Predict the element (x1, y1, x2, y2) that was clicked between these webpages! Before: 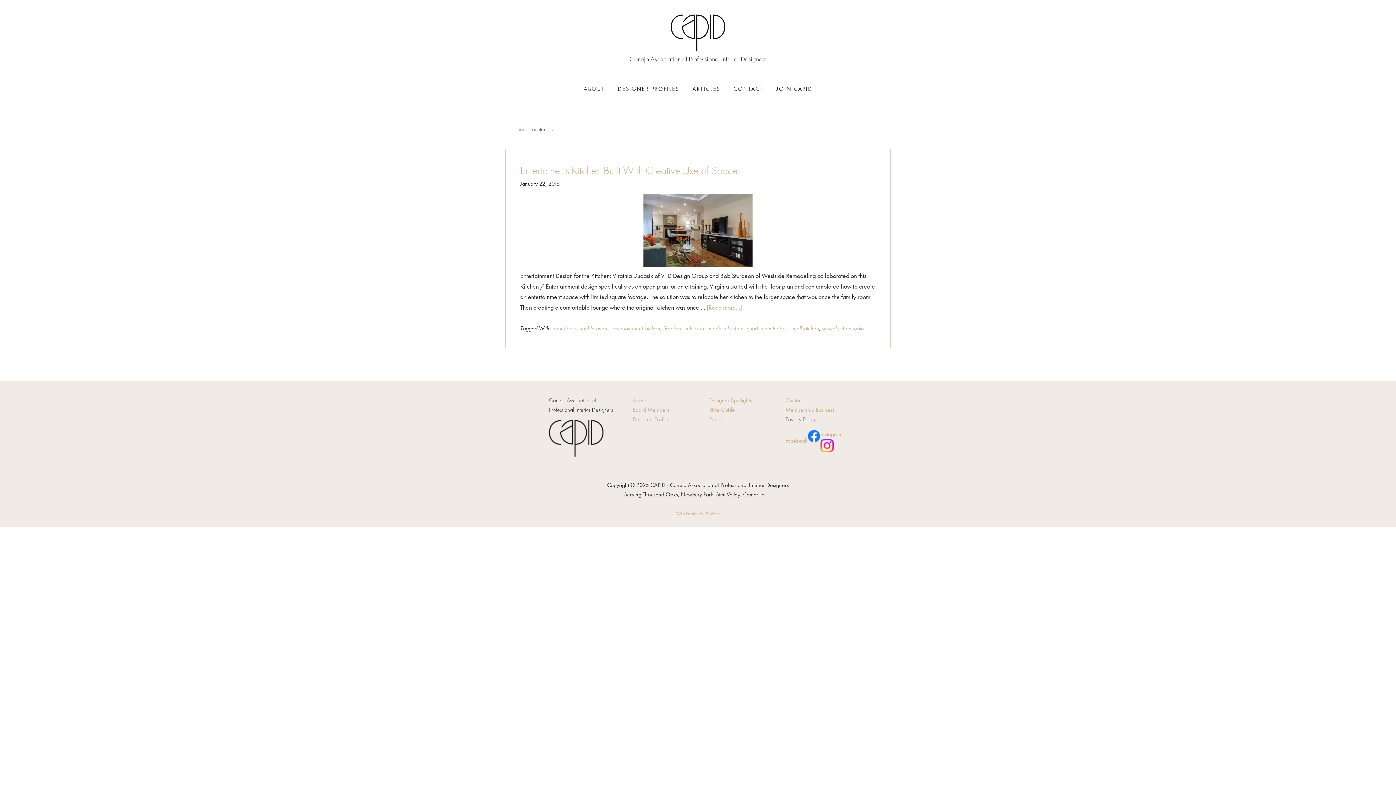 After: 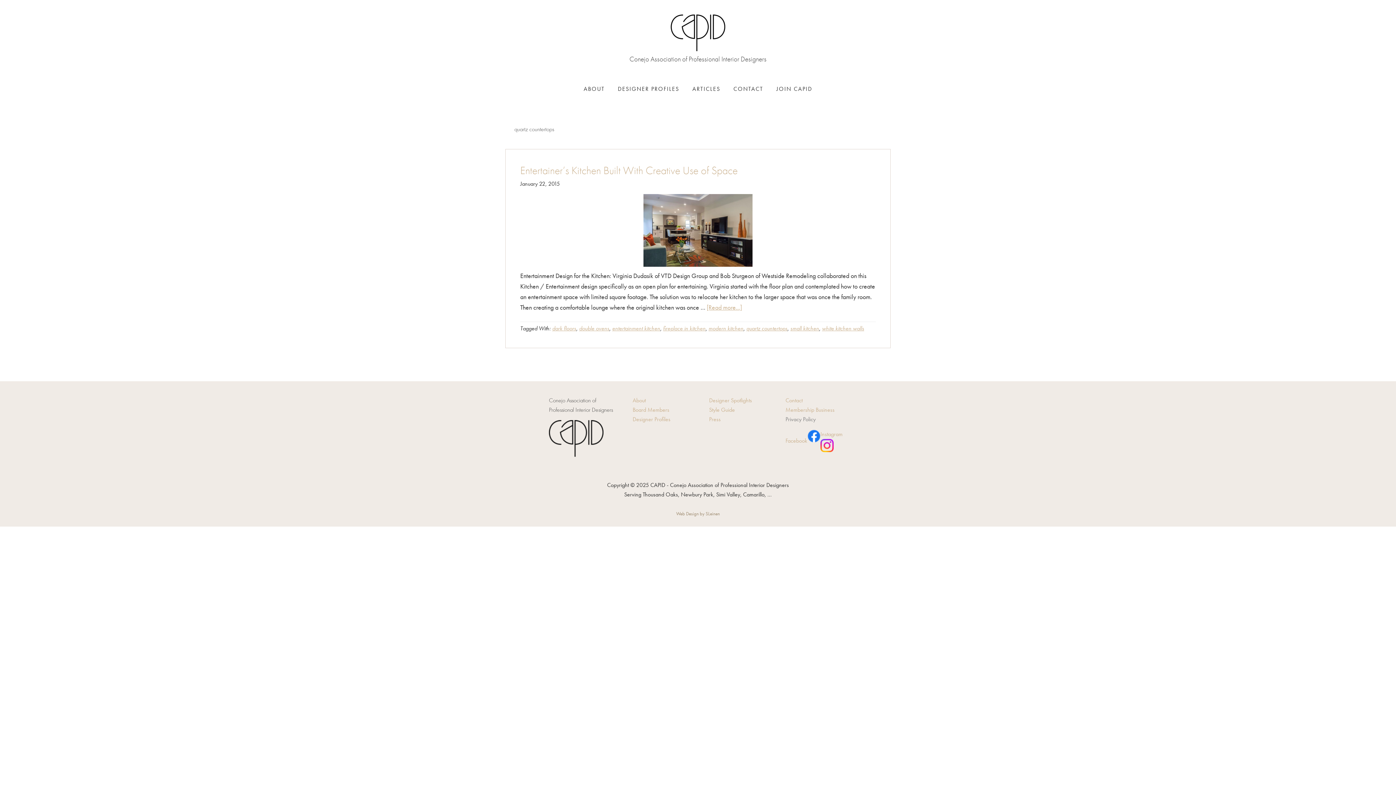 Action: label: Web Design by SLeinen bbox: (676, 510, 720, 517)